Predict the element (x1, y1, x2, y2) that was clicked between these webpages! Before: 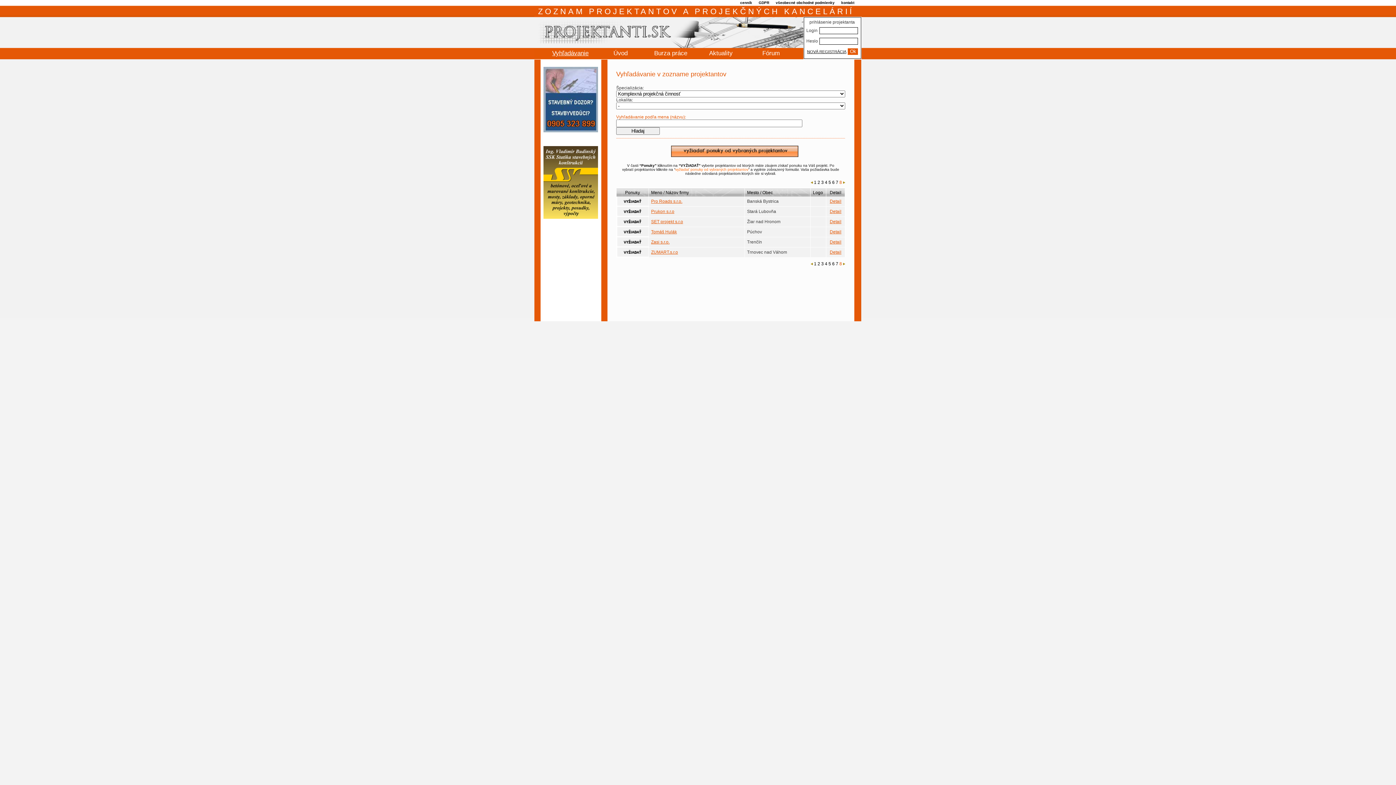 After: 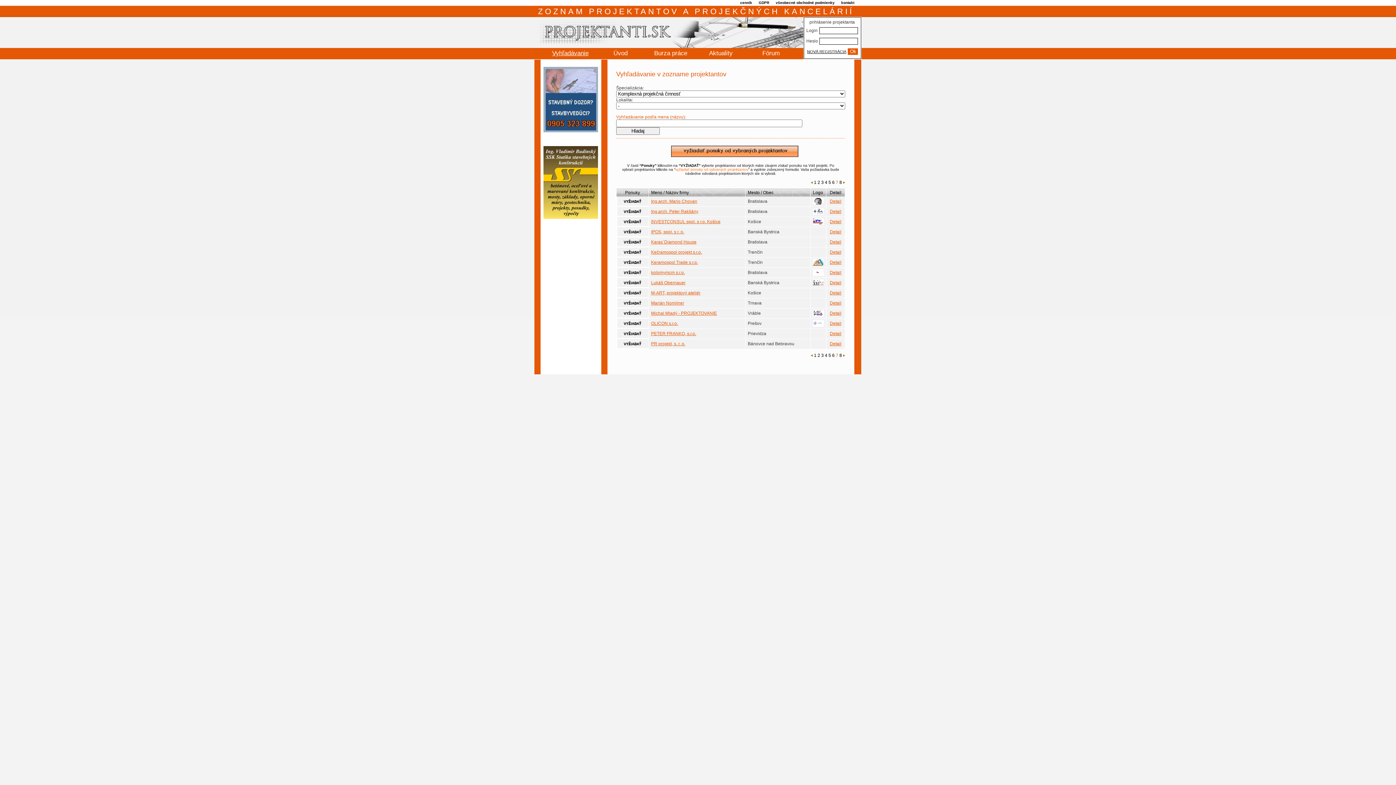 Action: label: 7 bbox: (836, 261, 838, 266)